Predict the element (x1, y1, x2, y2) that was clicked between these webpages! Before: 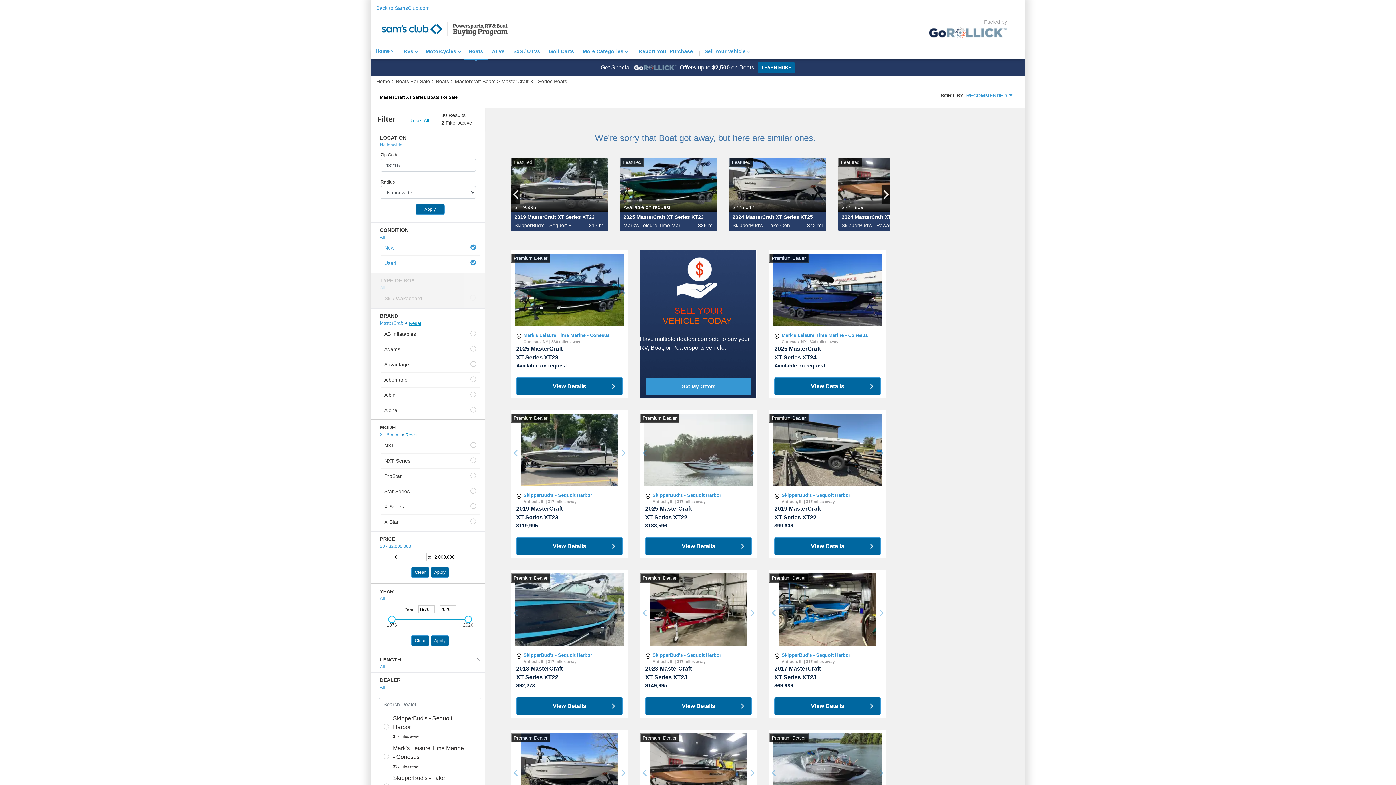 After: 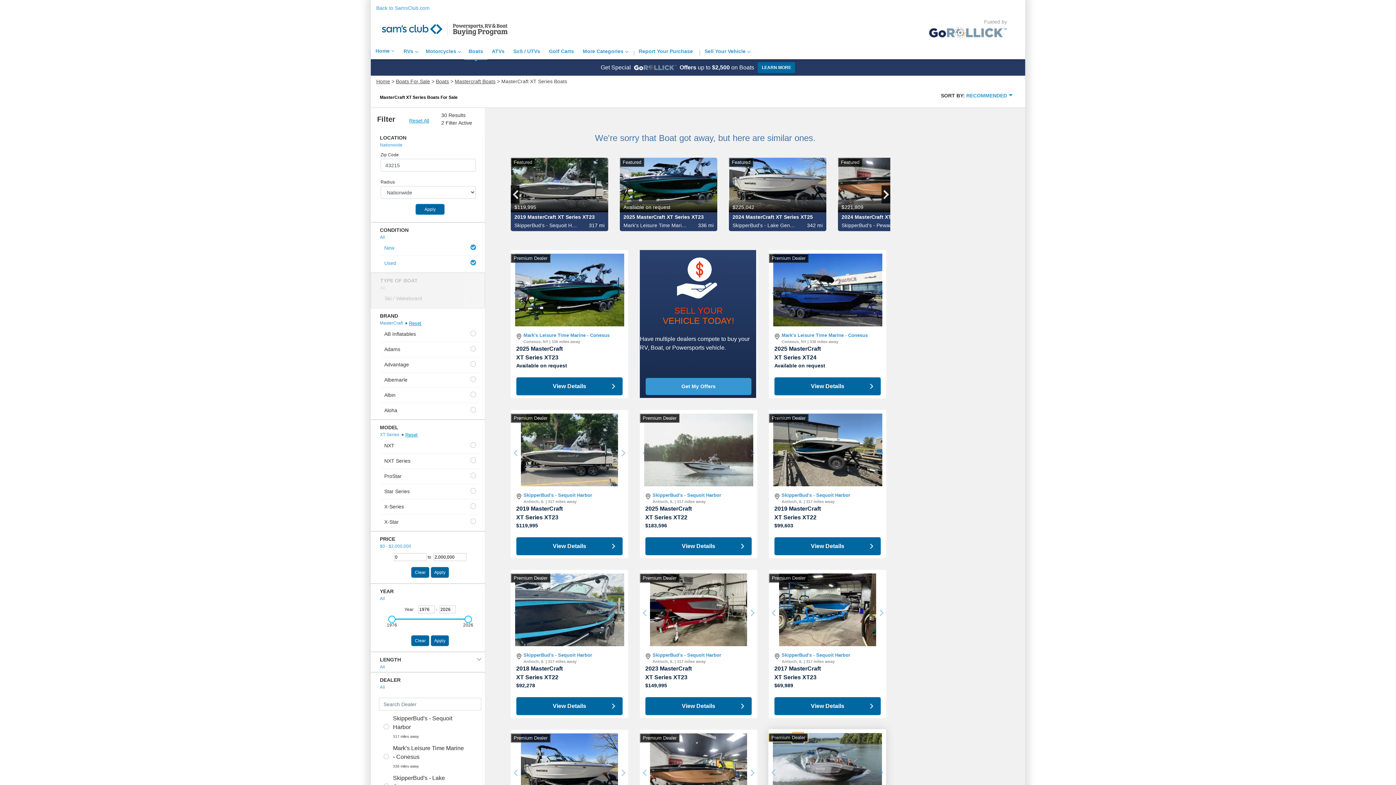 Action: bbox: (769, 733, 808, 742) label: Premium Dealer